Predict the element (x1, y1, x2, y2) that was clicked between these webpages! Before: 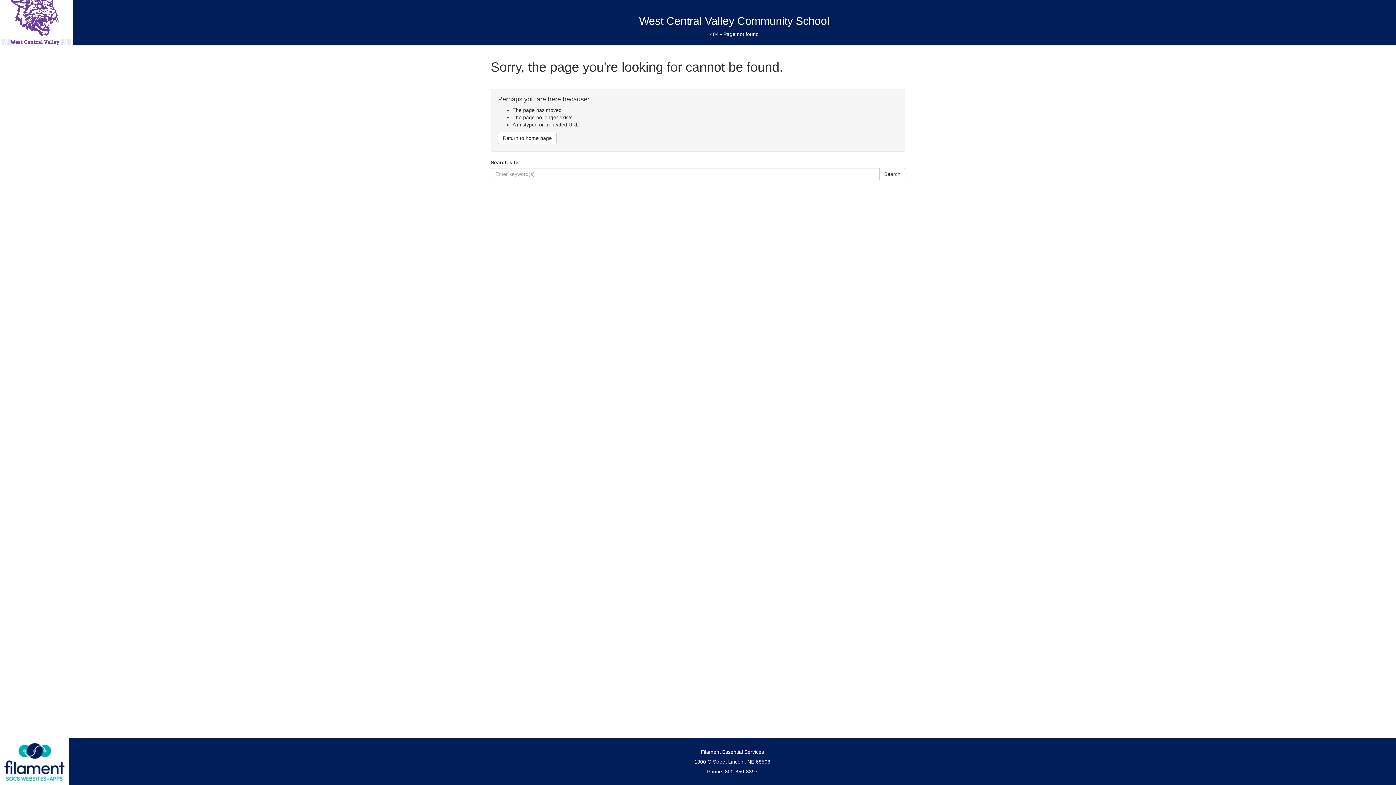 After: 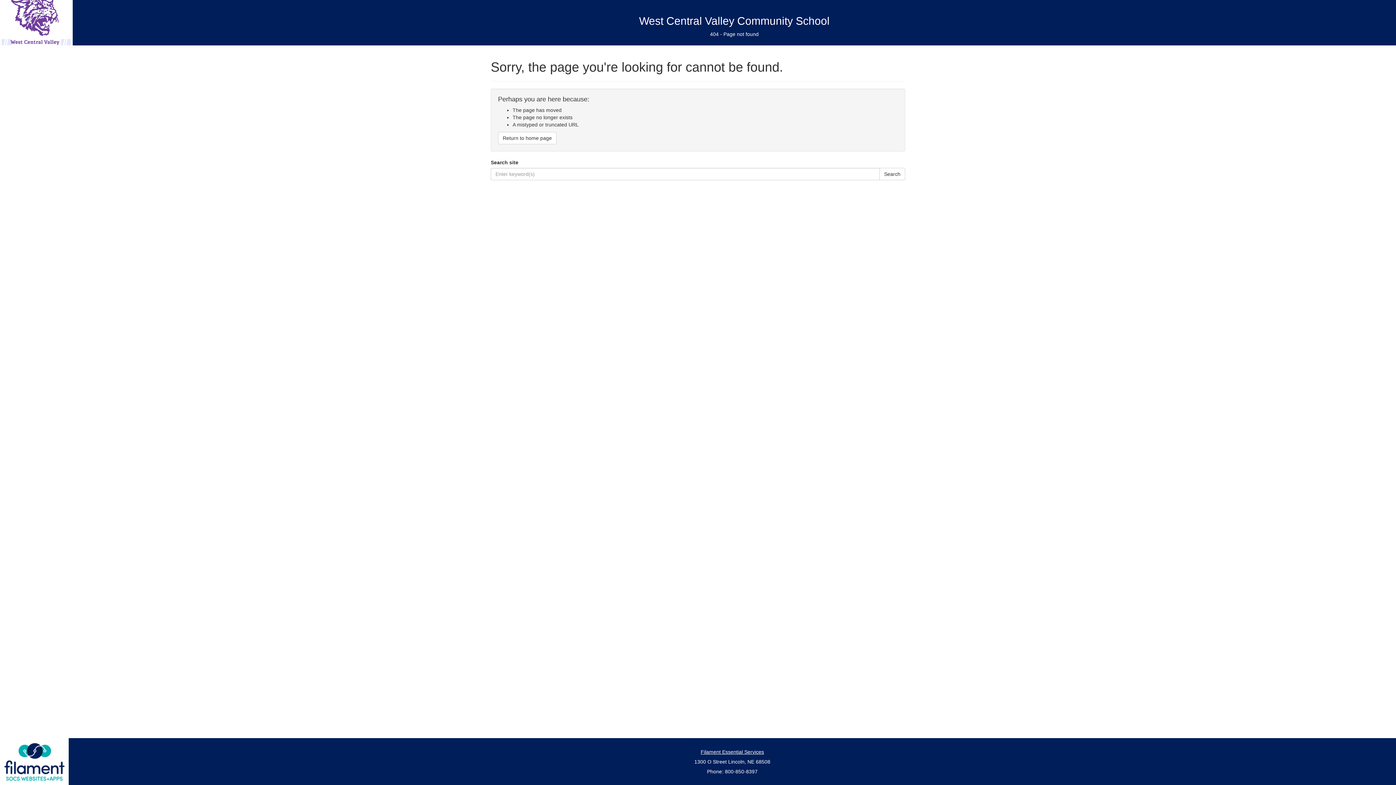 Action: bbox: (700, 749, 764, 755) label: Filament Essential Services